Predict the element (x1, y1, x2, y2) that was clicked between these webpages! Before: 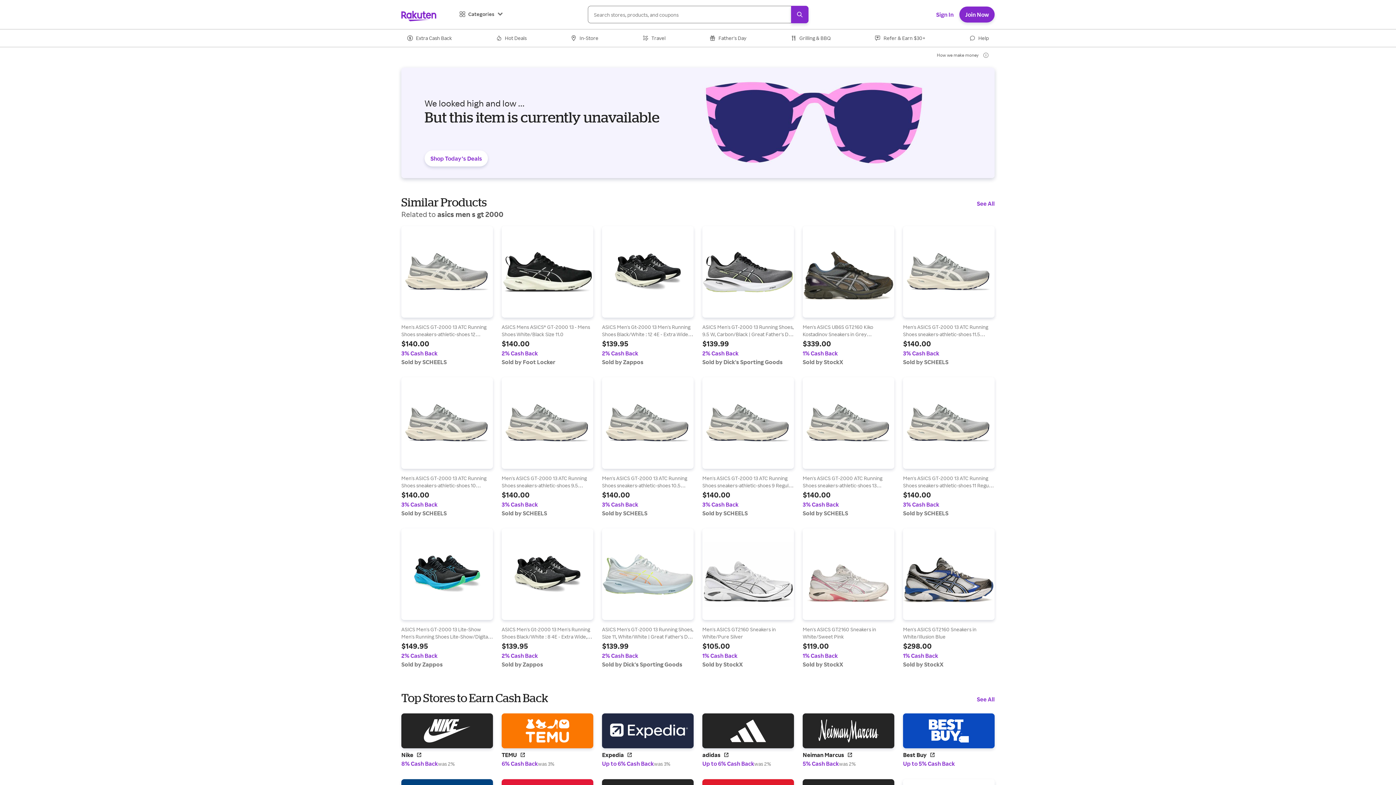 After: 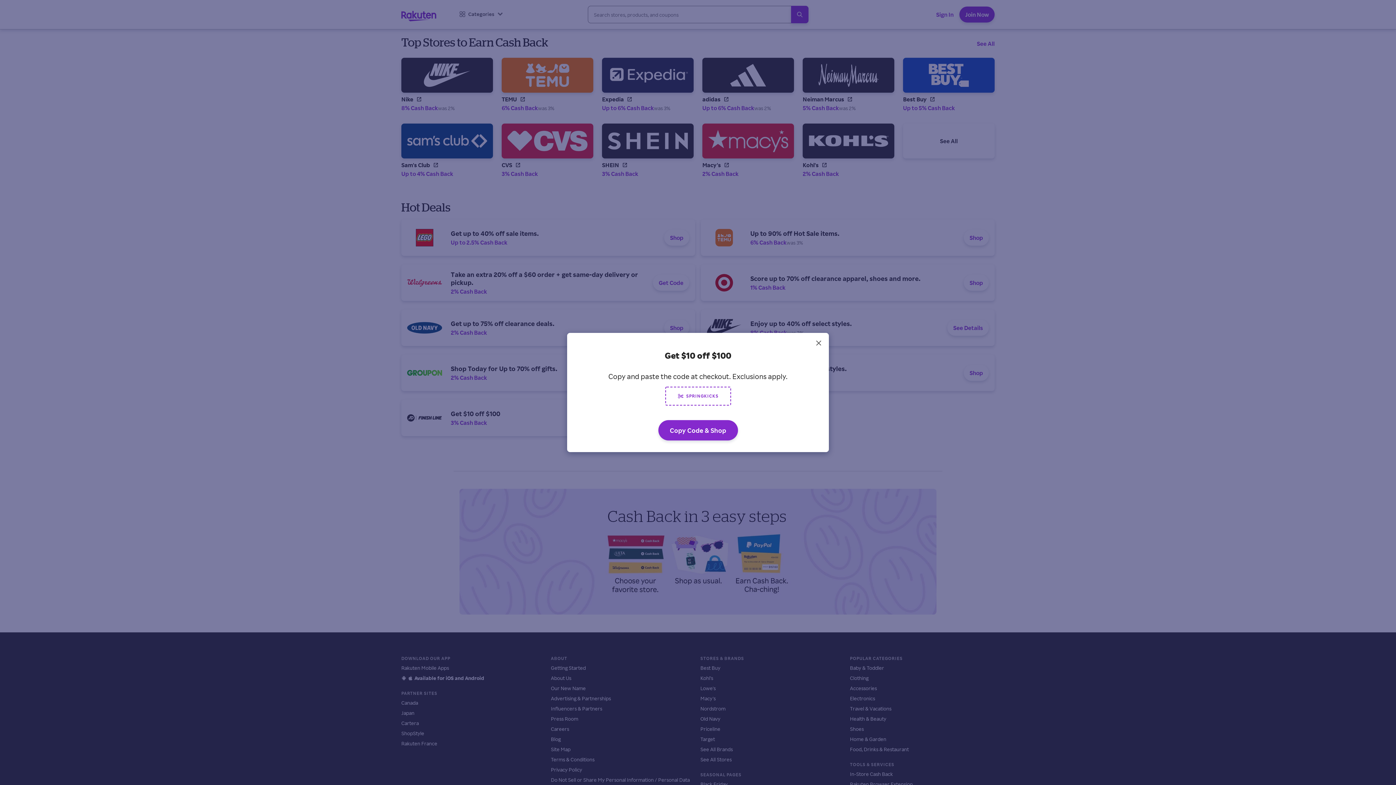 Action: label: Get $10 off $100
3% Cash Back
Get Code bbox: (401, 558, 695, 594)